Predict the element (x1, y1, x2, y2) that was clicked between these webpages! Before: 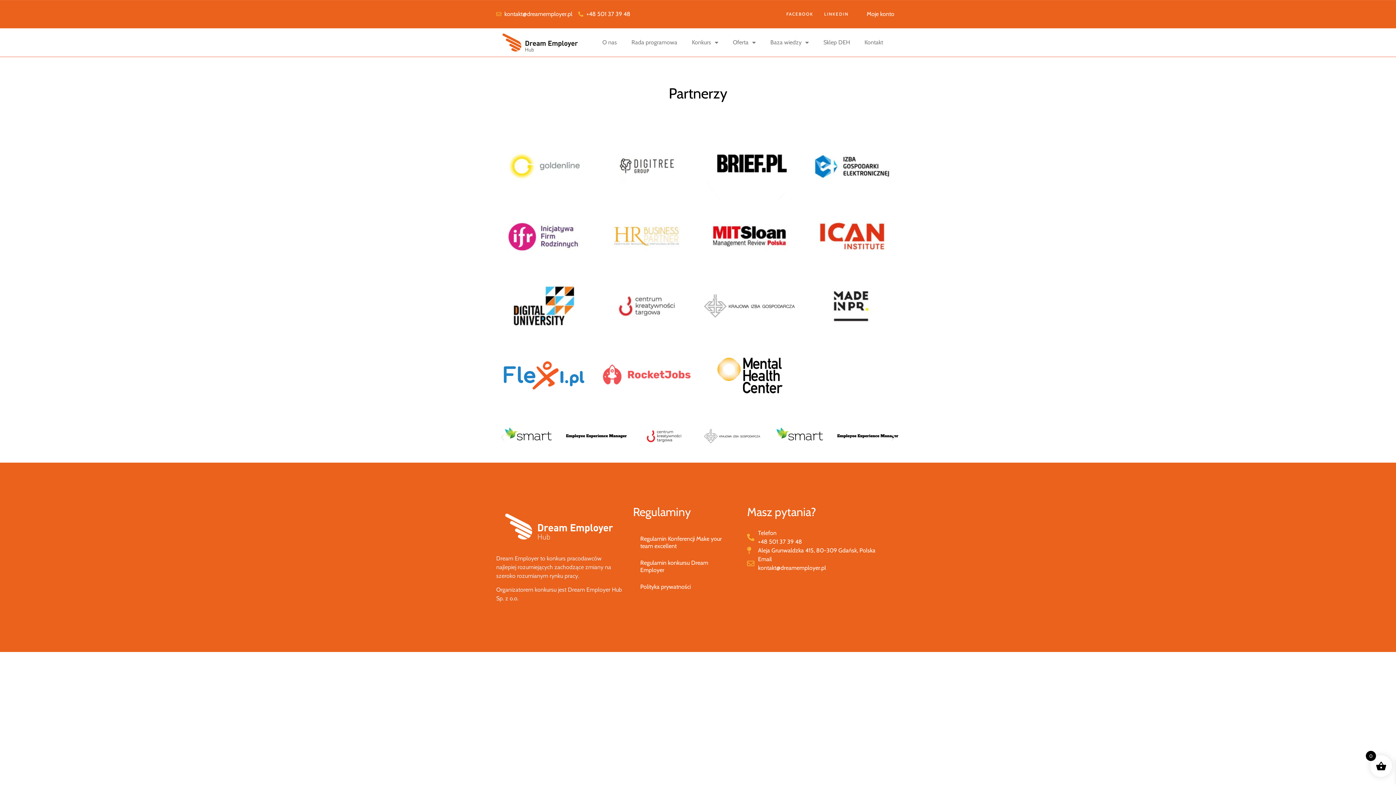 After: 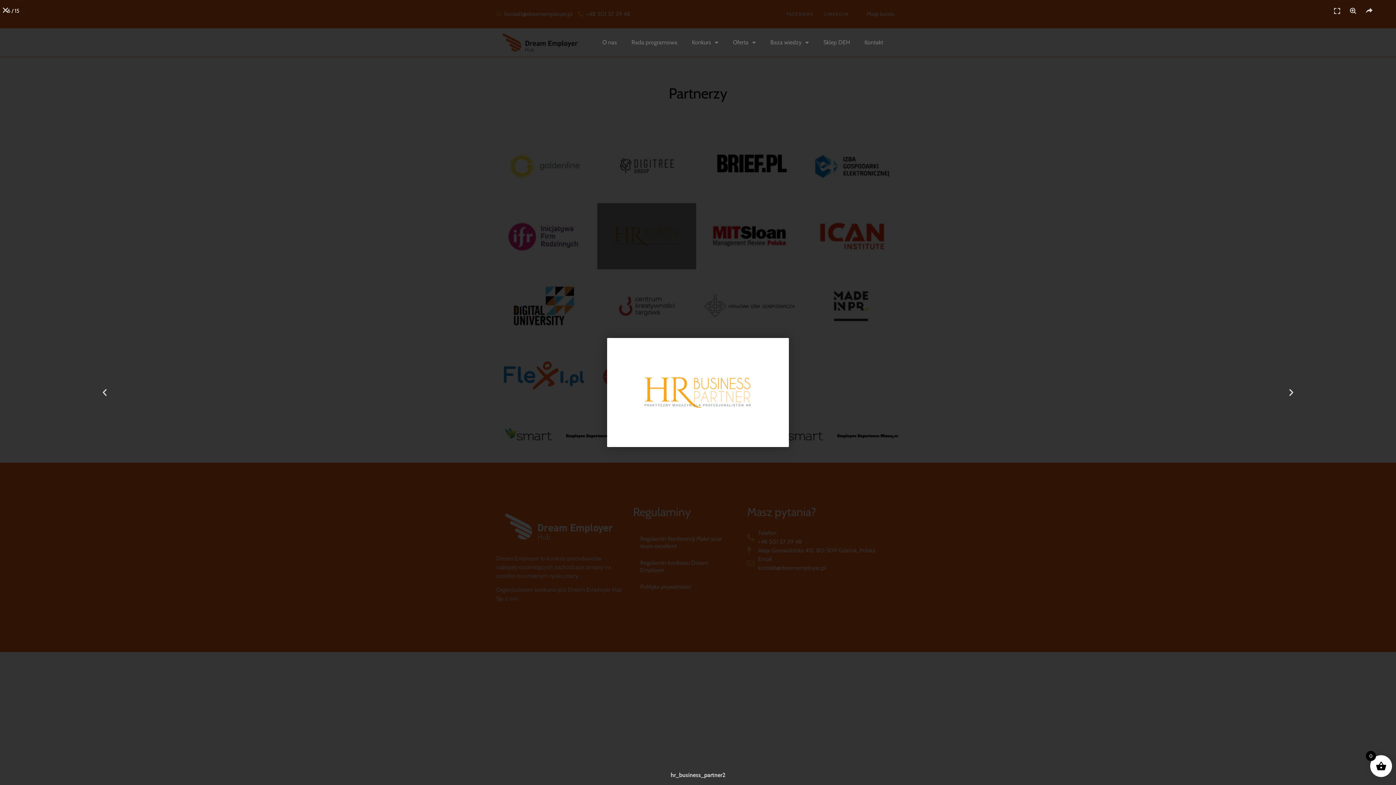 Action: bbox: (597, 203, 696, 269)